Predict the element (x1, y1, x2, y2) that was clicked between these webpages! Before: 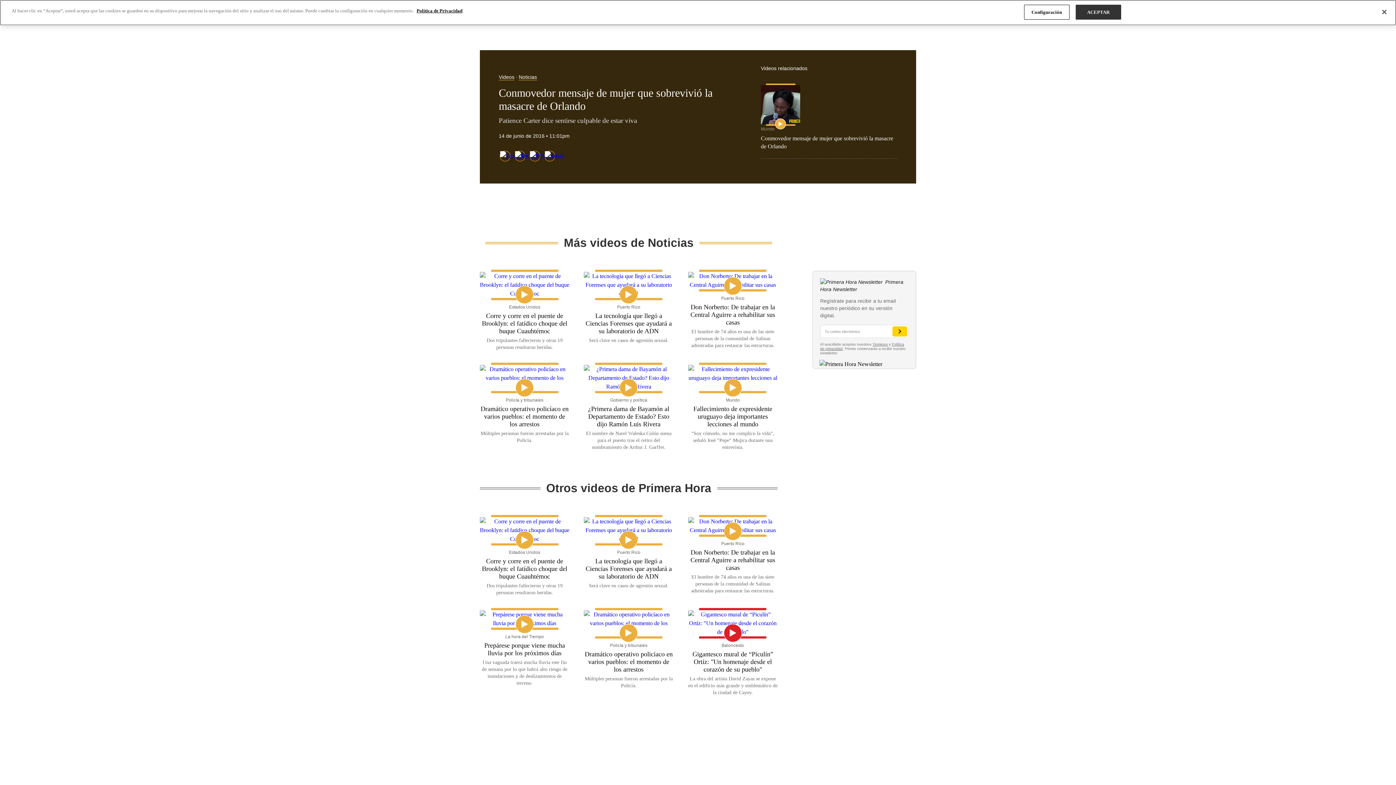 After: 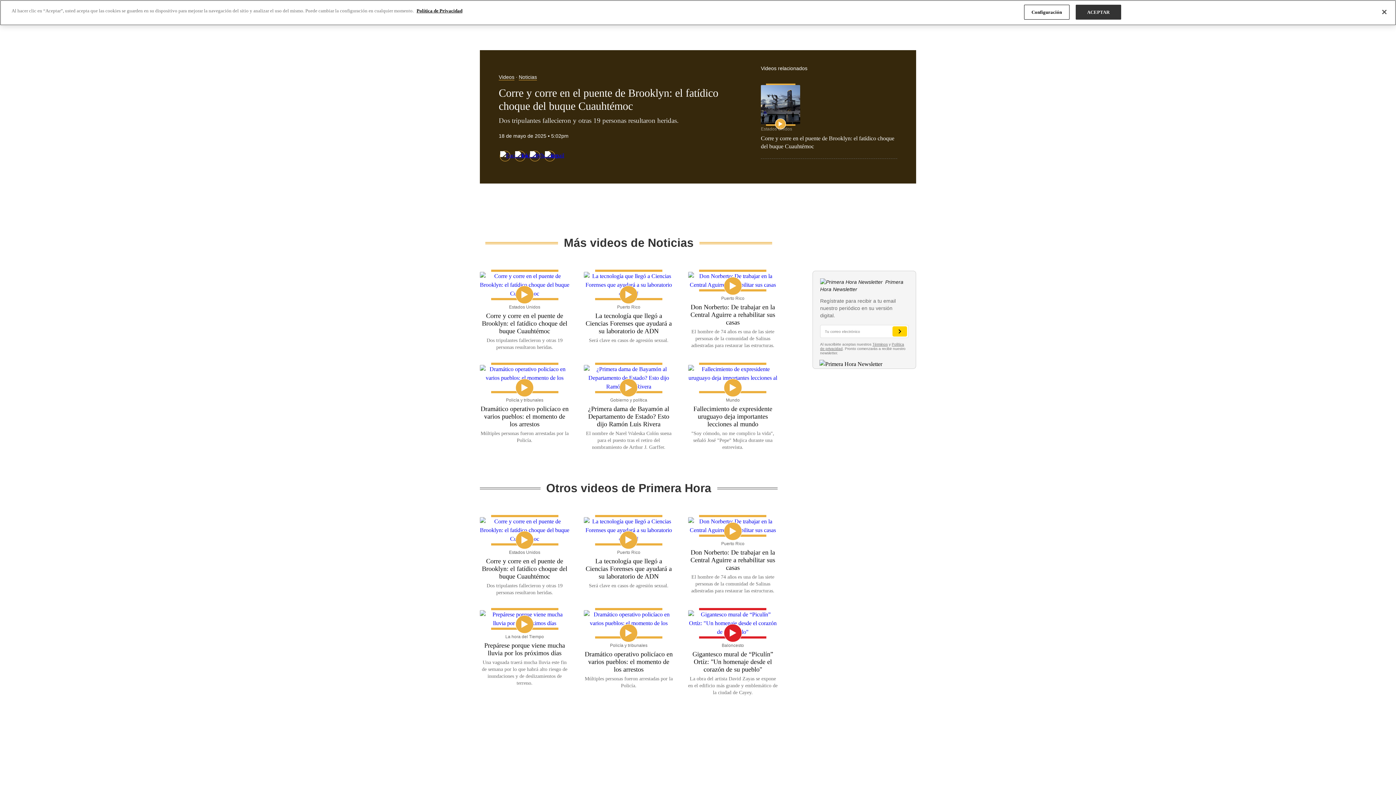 Action: bbox: (480, 269, 569, 300)